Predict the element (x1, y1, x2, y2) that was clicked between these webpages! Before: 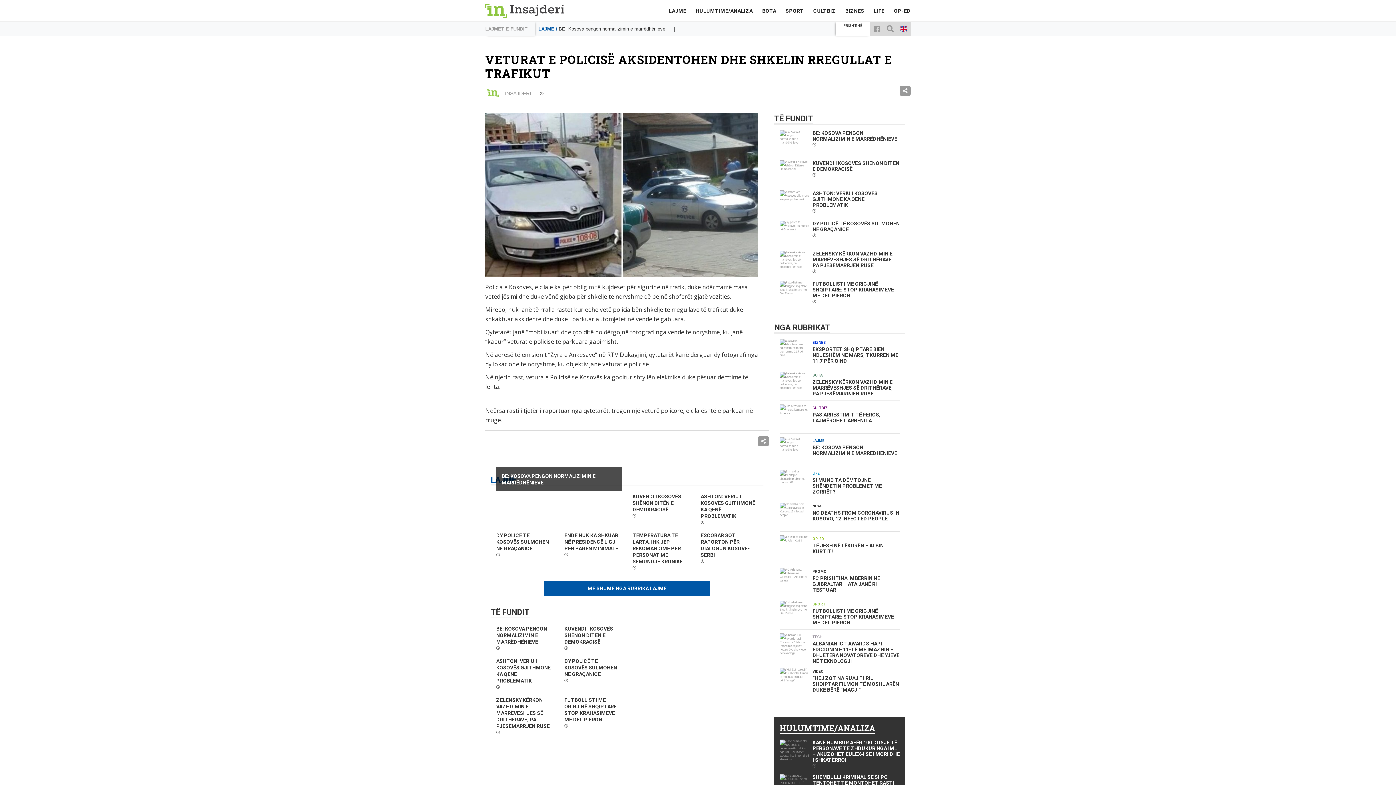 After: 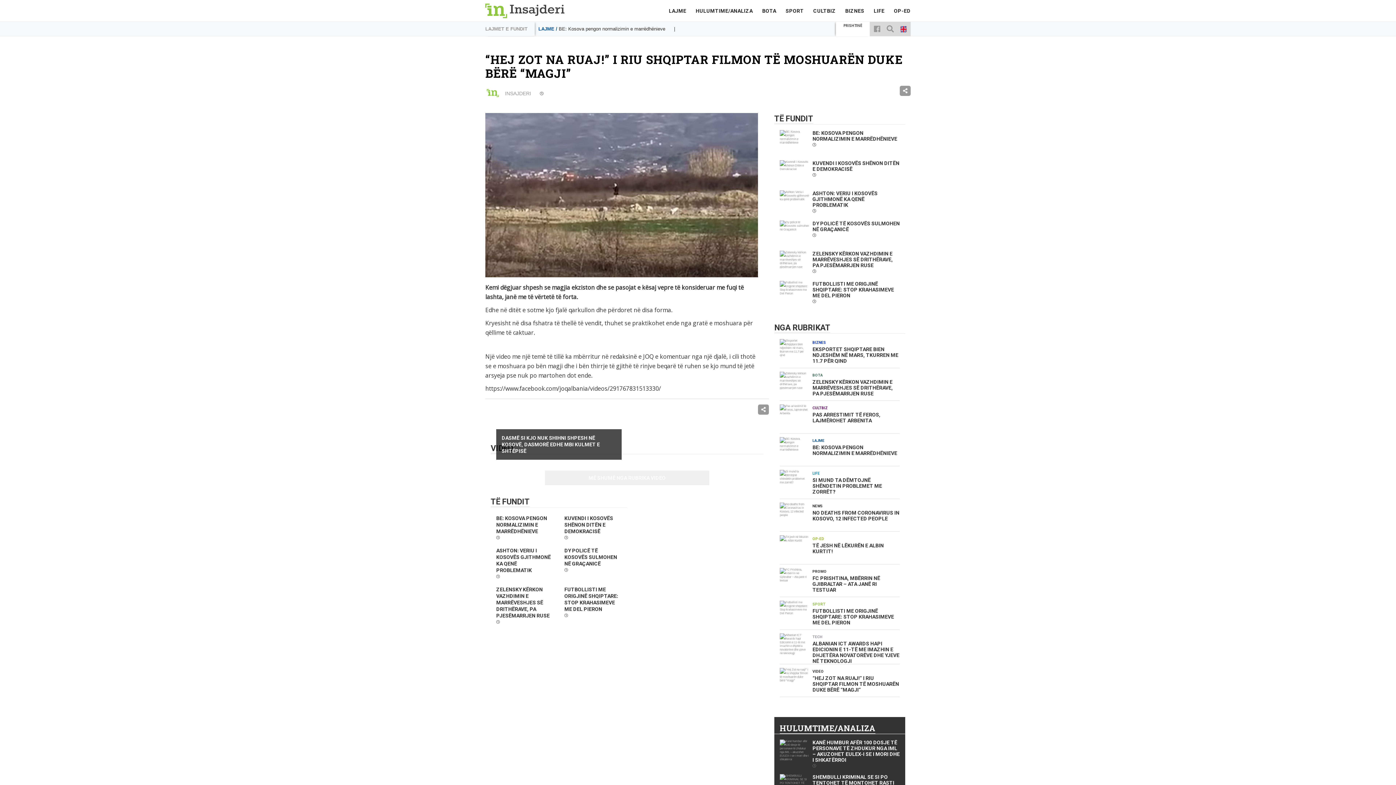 Action: bbox: (780, 668, 900, 697) label: VIDEO
“HEJ ZOT NA RUAJ!” I RIU SHQIPTAR FILMON TË MOSHUARËN DUKE BËRË “MAGJI”